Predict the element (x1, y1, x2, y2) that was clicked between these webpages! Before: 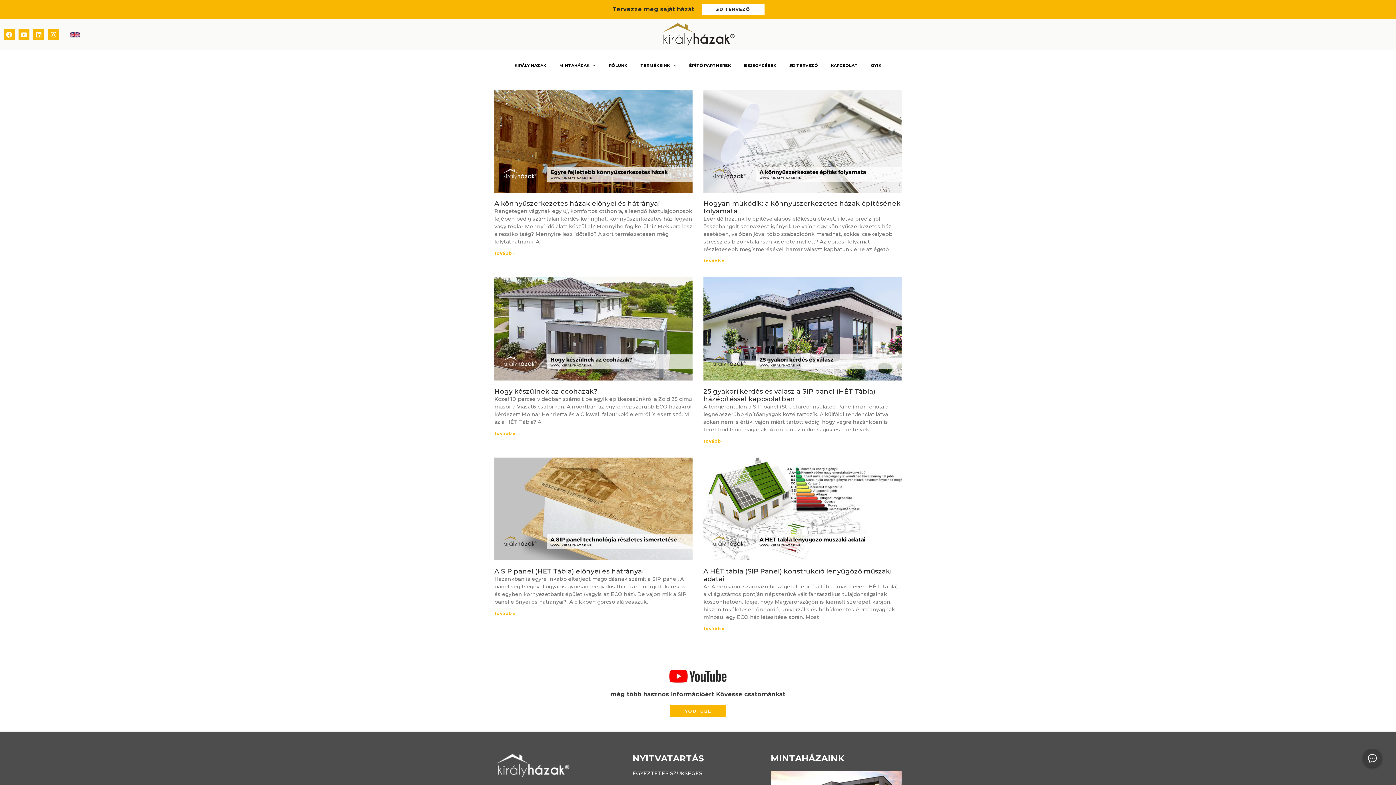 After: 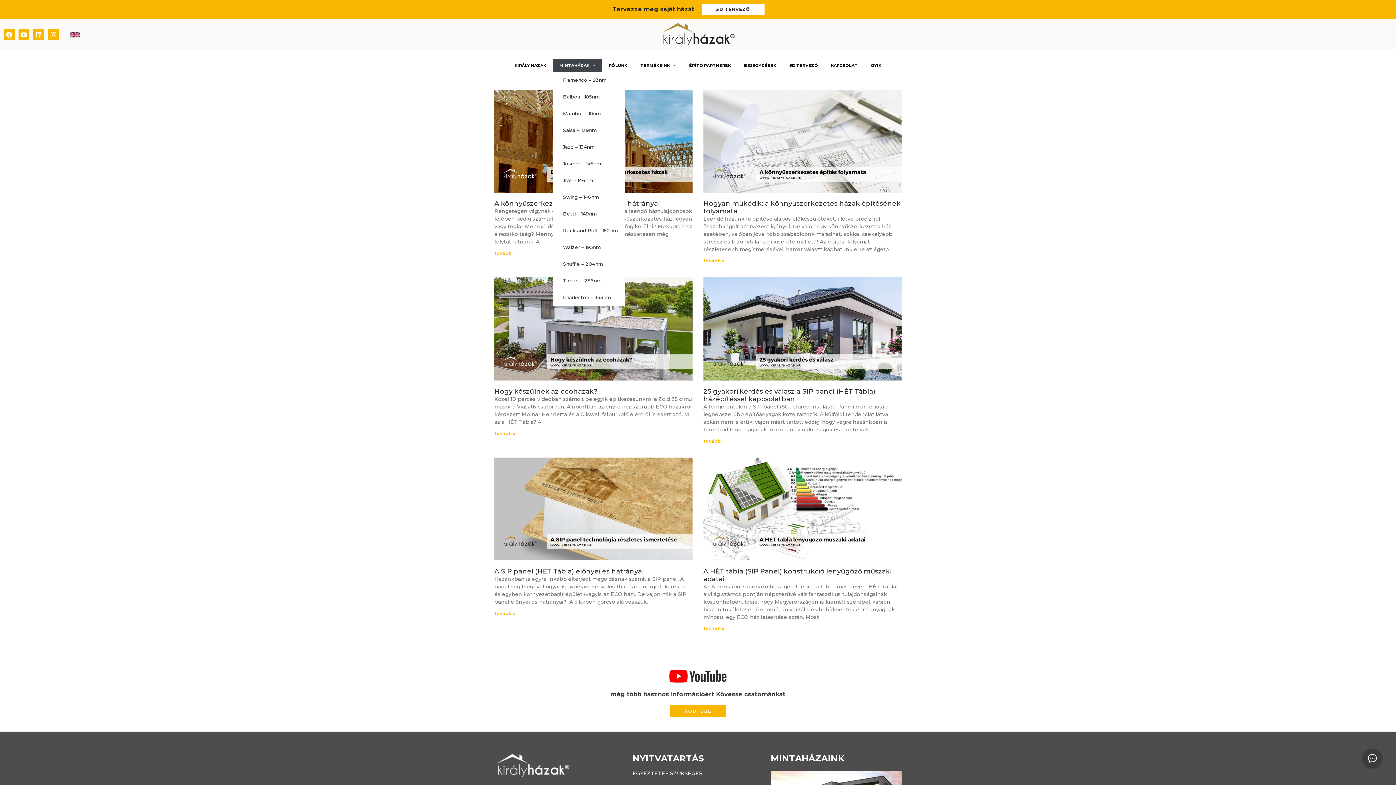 Action: bbox: (552, 59, 602, 71) label: MINTAHÁZAK